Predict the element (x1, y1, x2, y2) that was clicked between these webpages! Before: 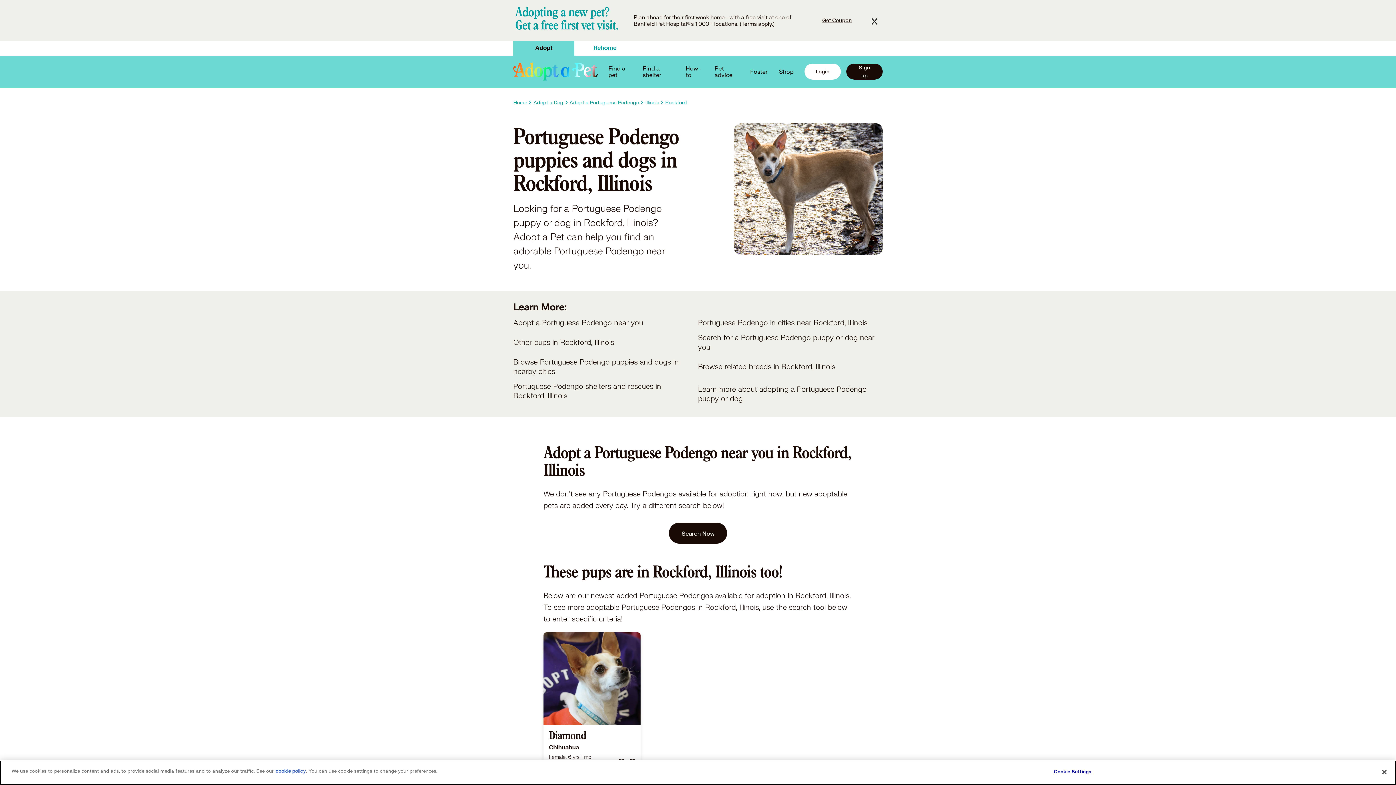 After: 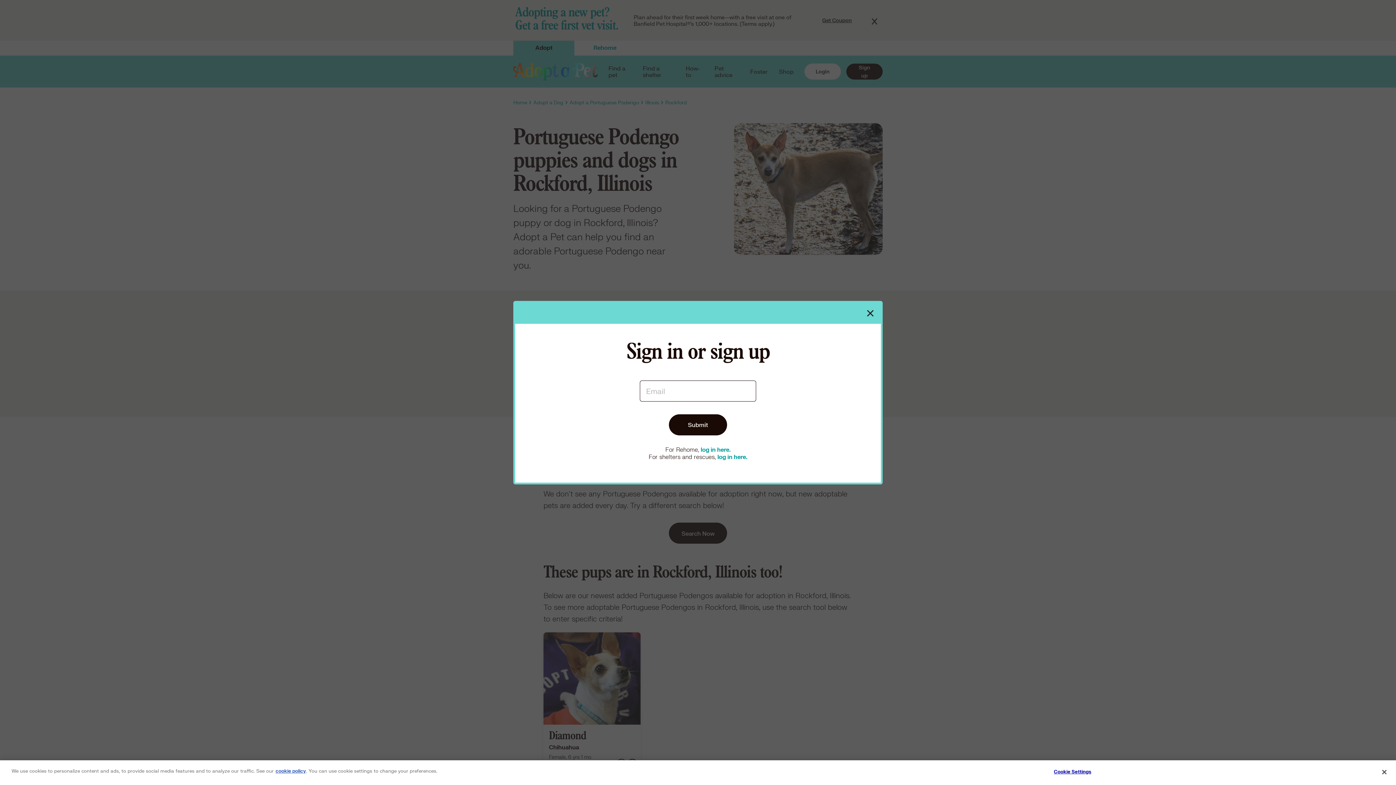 Action: bbox: (846, 63, 882, 79) label: Sign up